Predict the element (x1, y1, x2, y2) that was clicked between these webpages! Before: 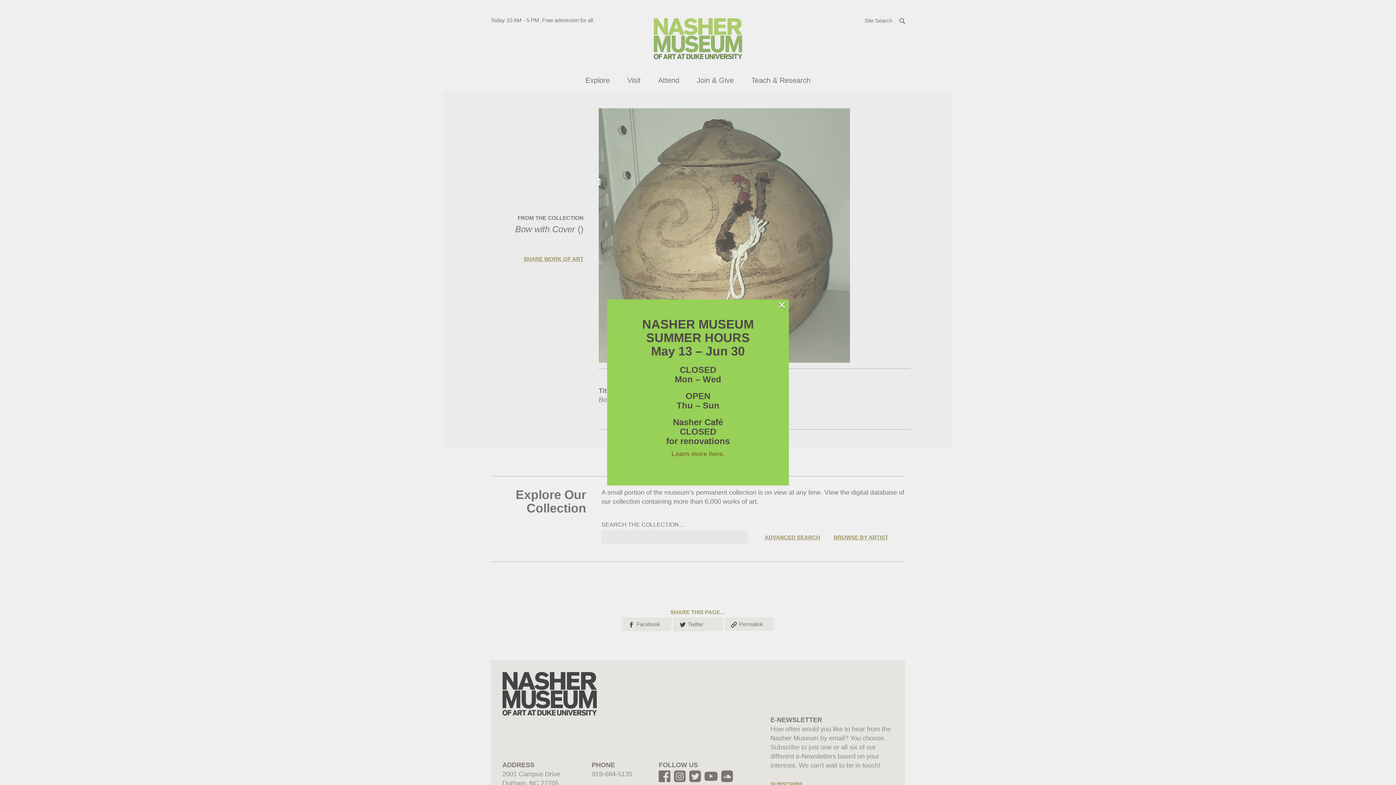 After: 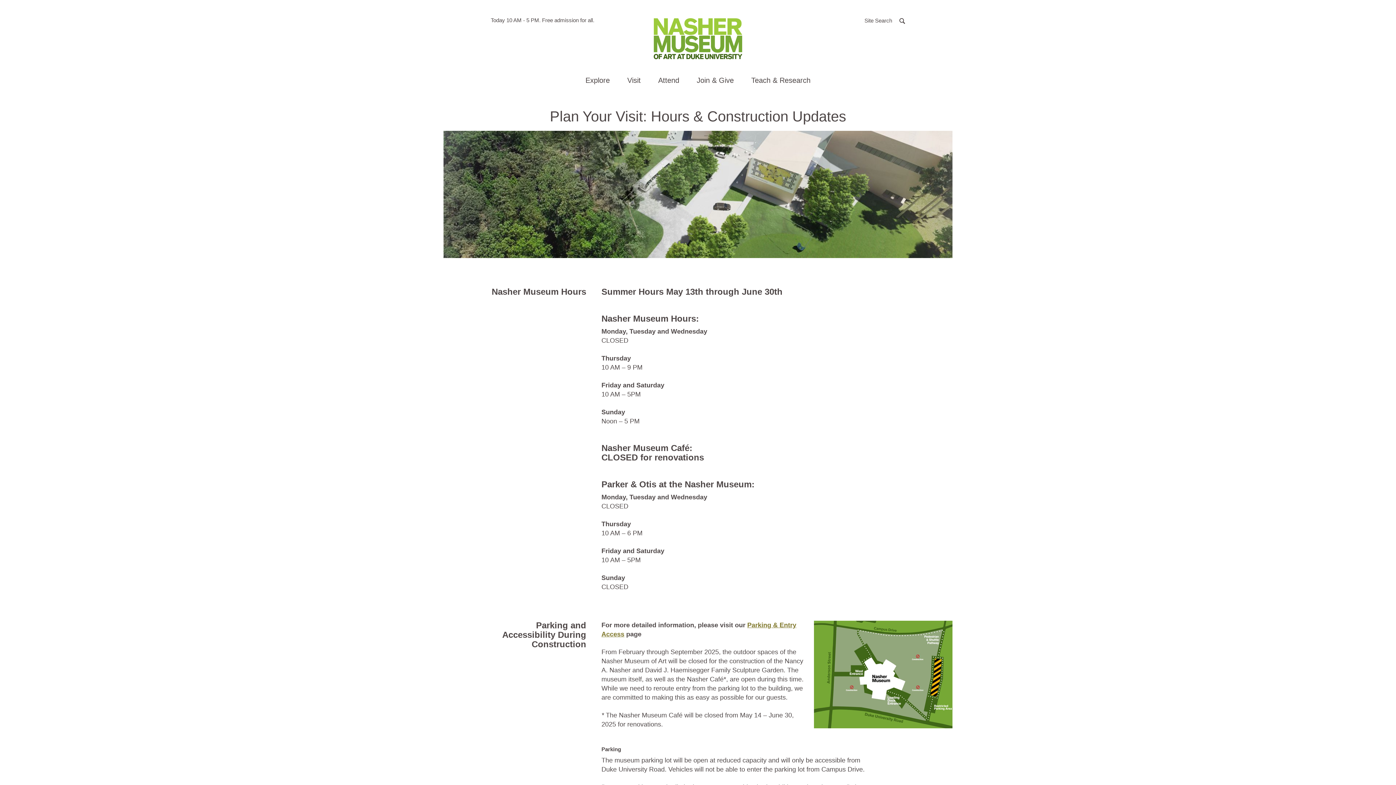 Action: label: Learn more here. bbox: (671, 450, 724, 457)